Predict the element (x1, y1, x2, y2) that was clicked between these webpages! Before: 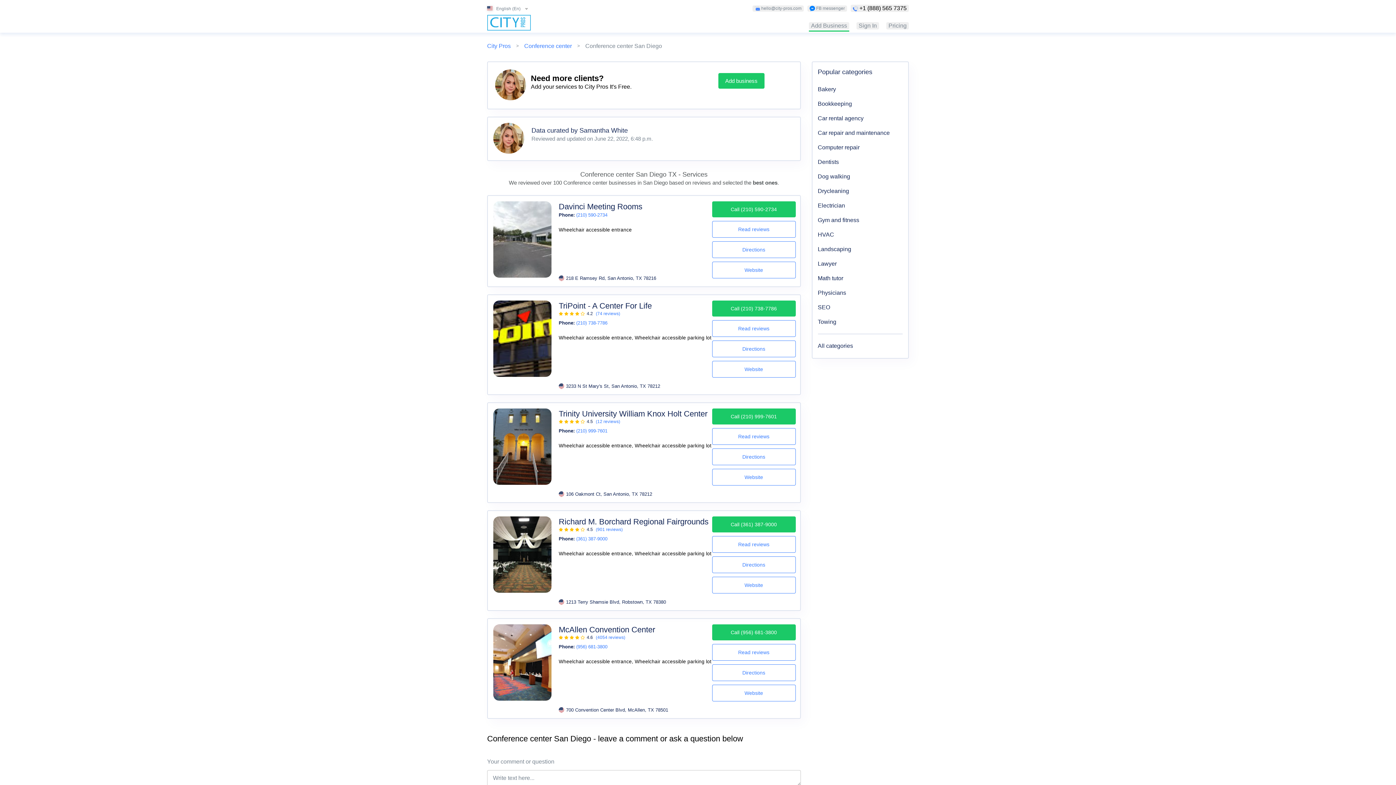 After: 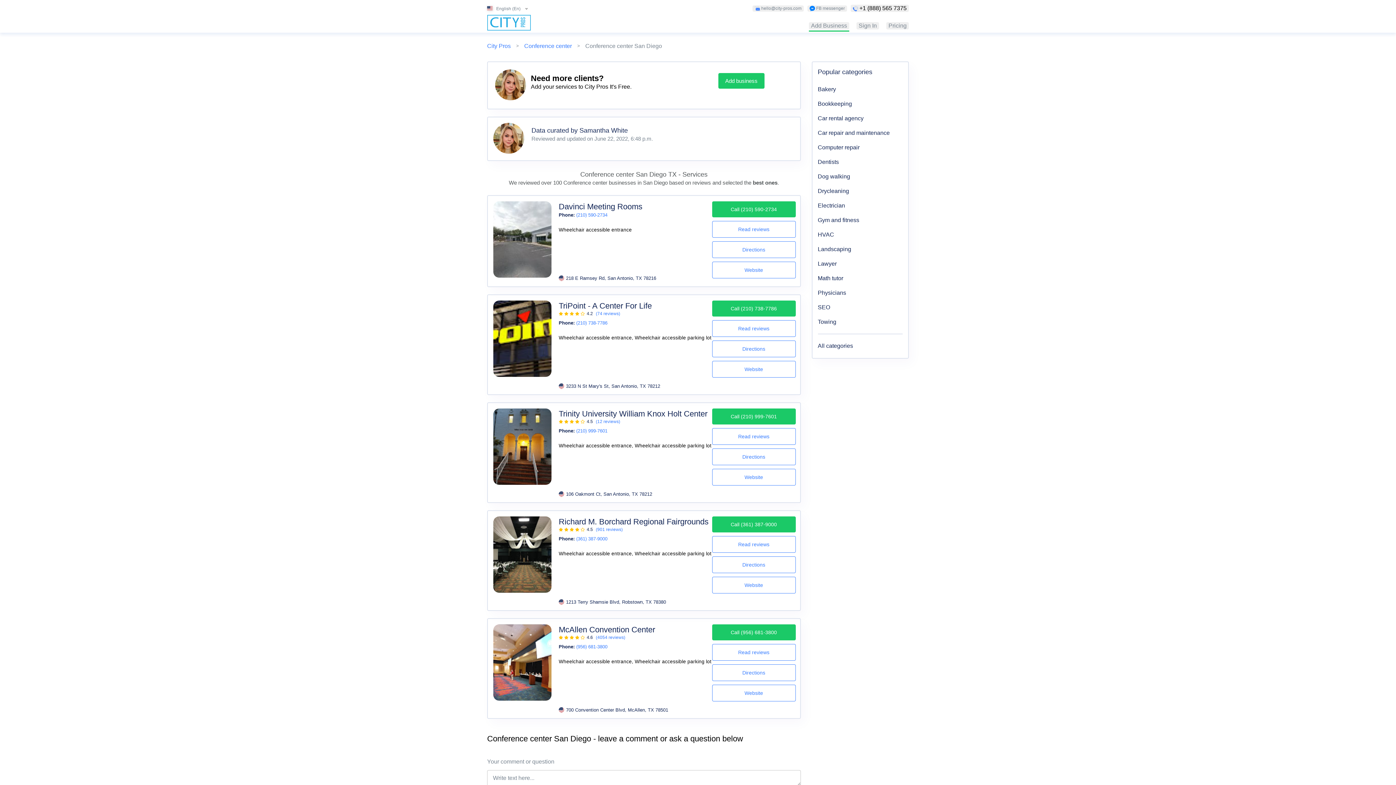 Action: label: (210) 738-7786 bbox: (576, 320, 607, 325)